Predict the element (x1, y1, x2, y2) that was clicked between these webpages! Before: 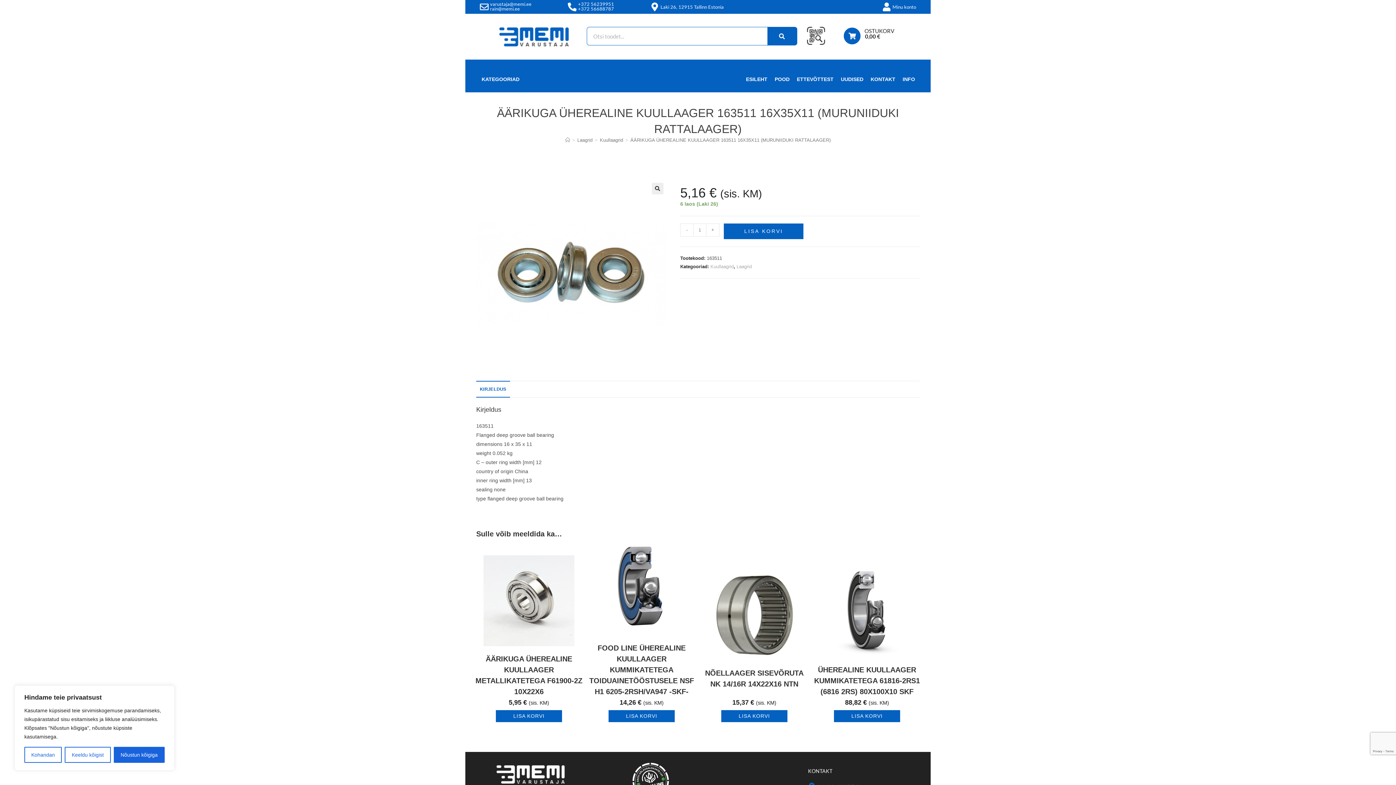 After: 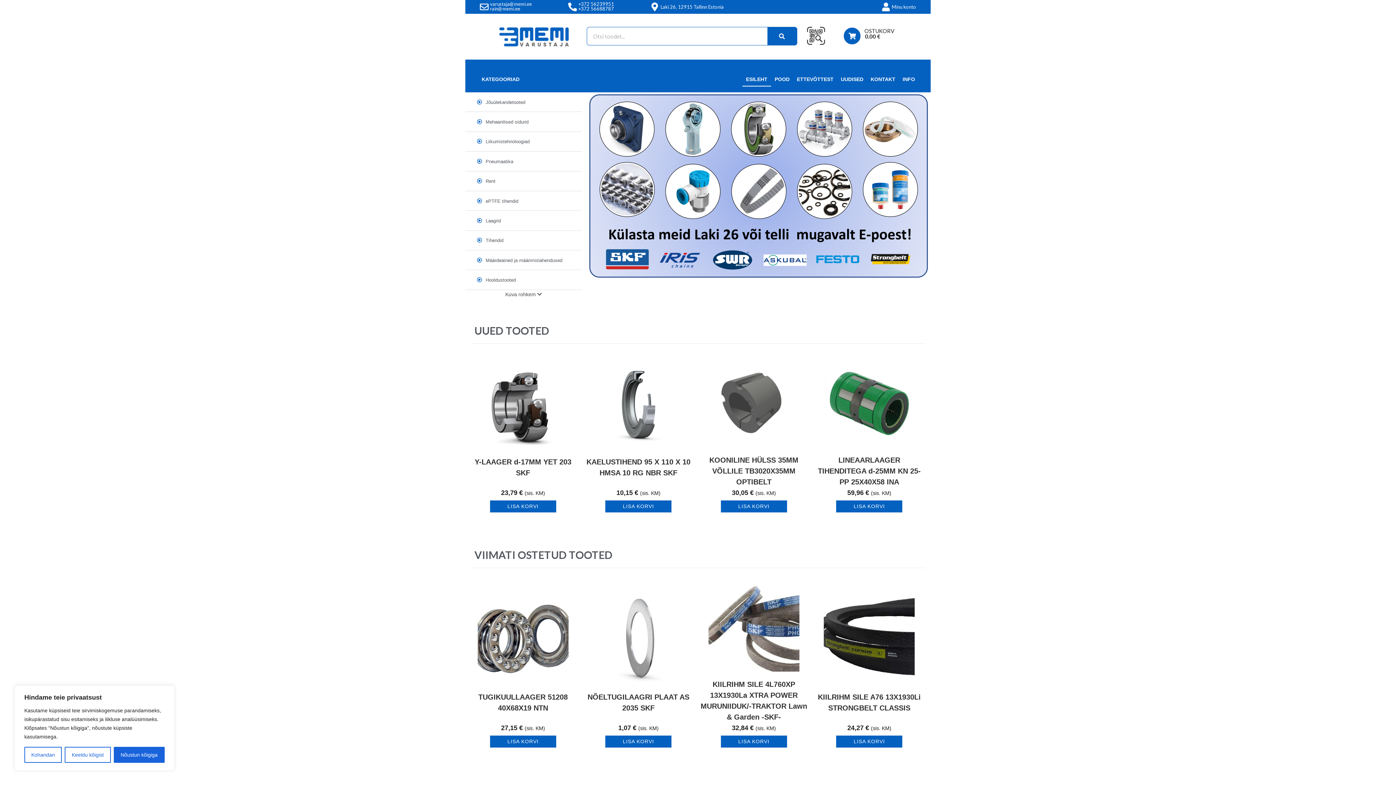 Action: bbox: (742, 72, 771, 86) label: ESILEHT